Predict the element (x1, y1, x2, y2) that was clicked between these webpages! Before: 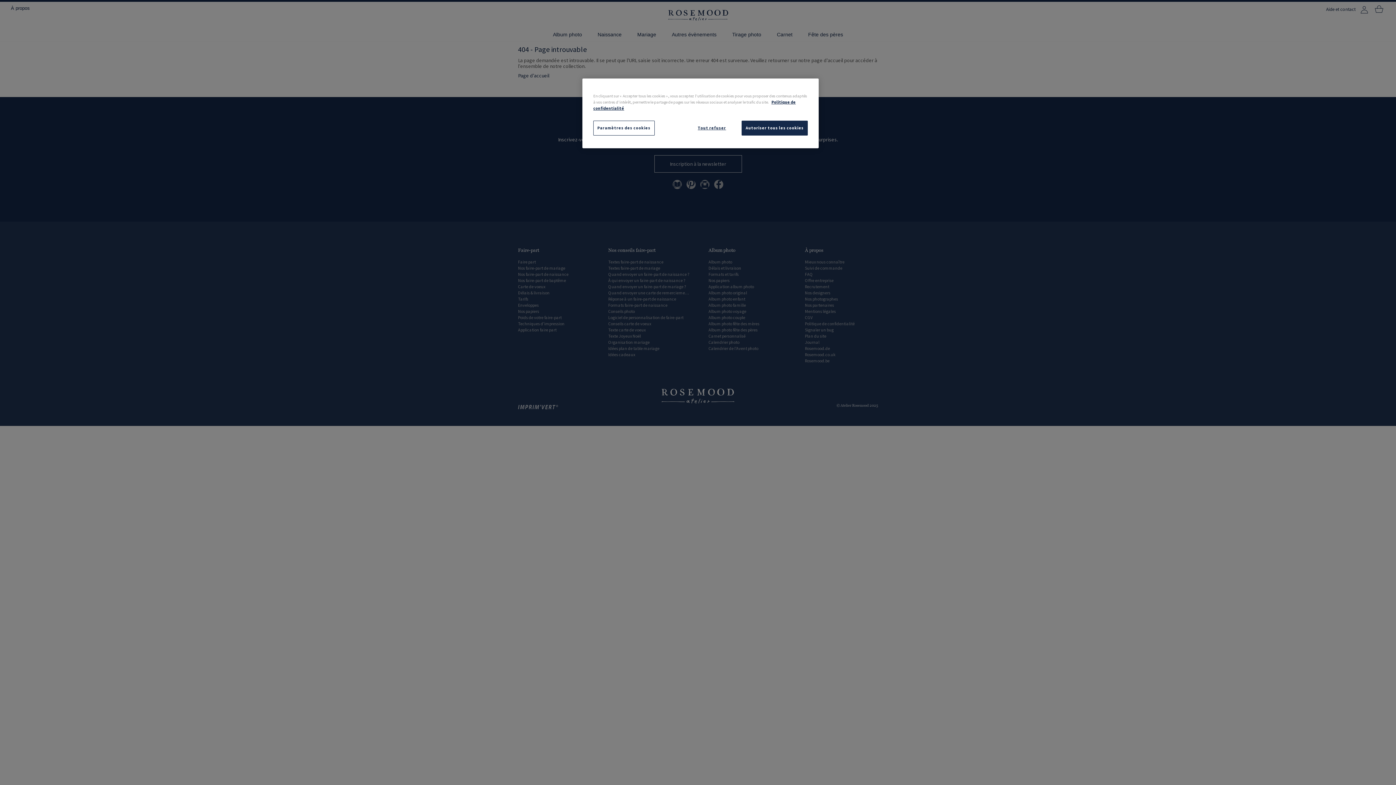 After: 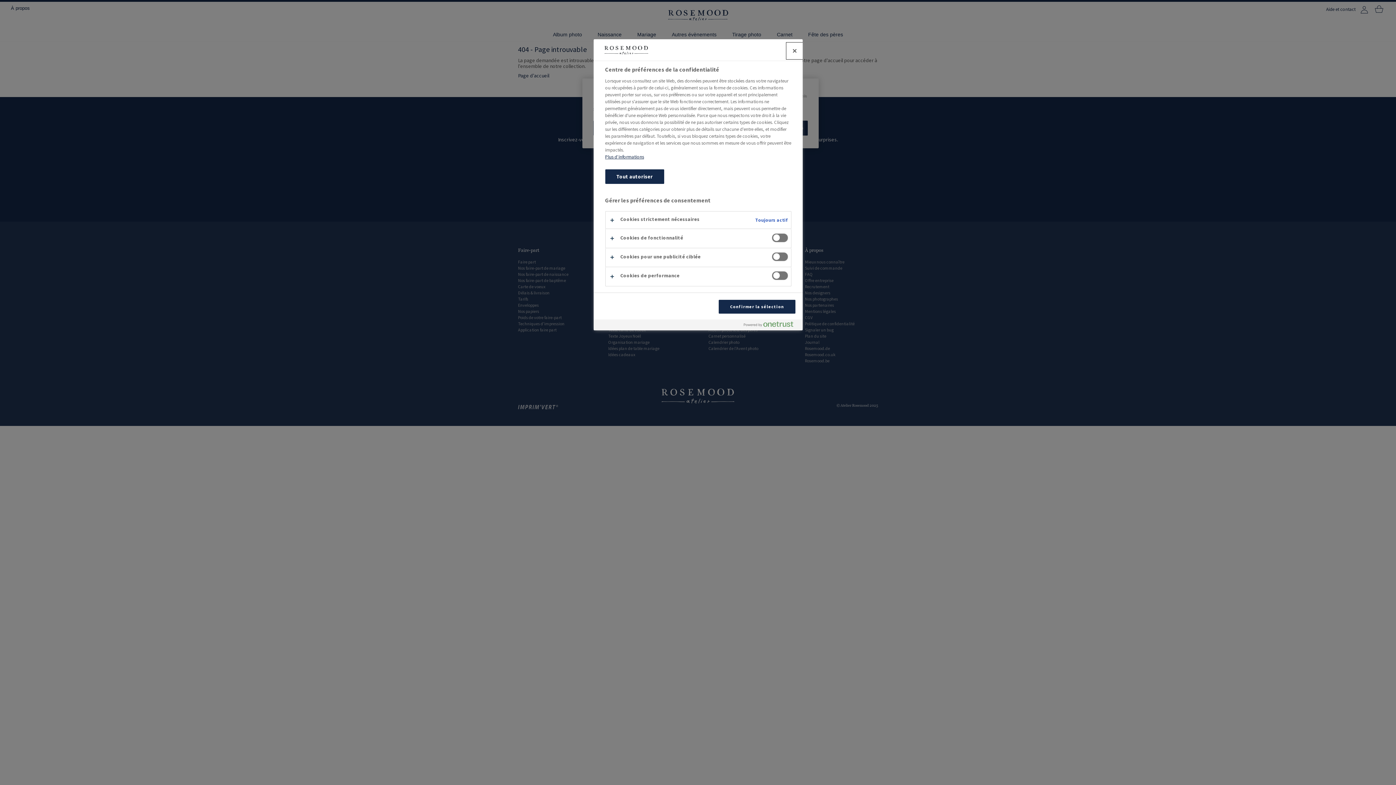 Action: label: Paramètres des cookies bbox: (593, 120, 654, 135)